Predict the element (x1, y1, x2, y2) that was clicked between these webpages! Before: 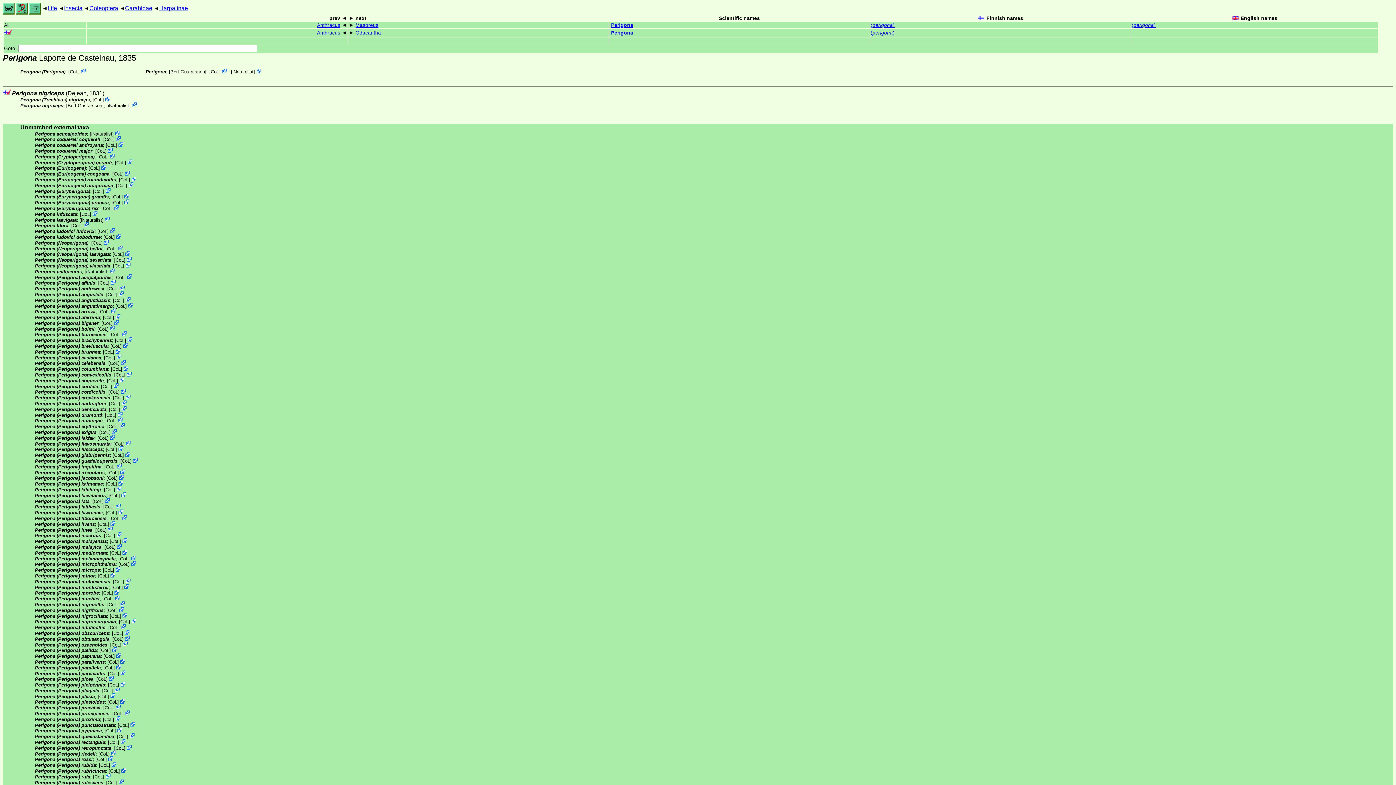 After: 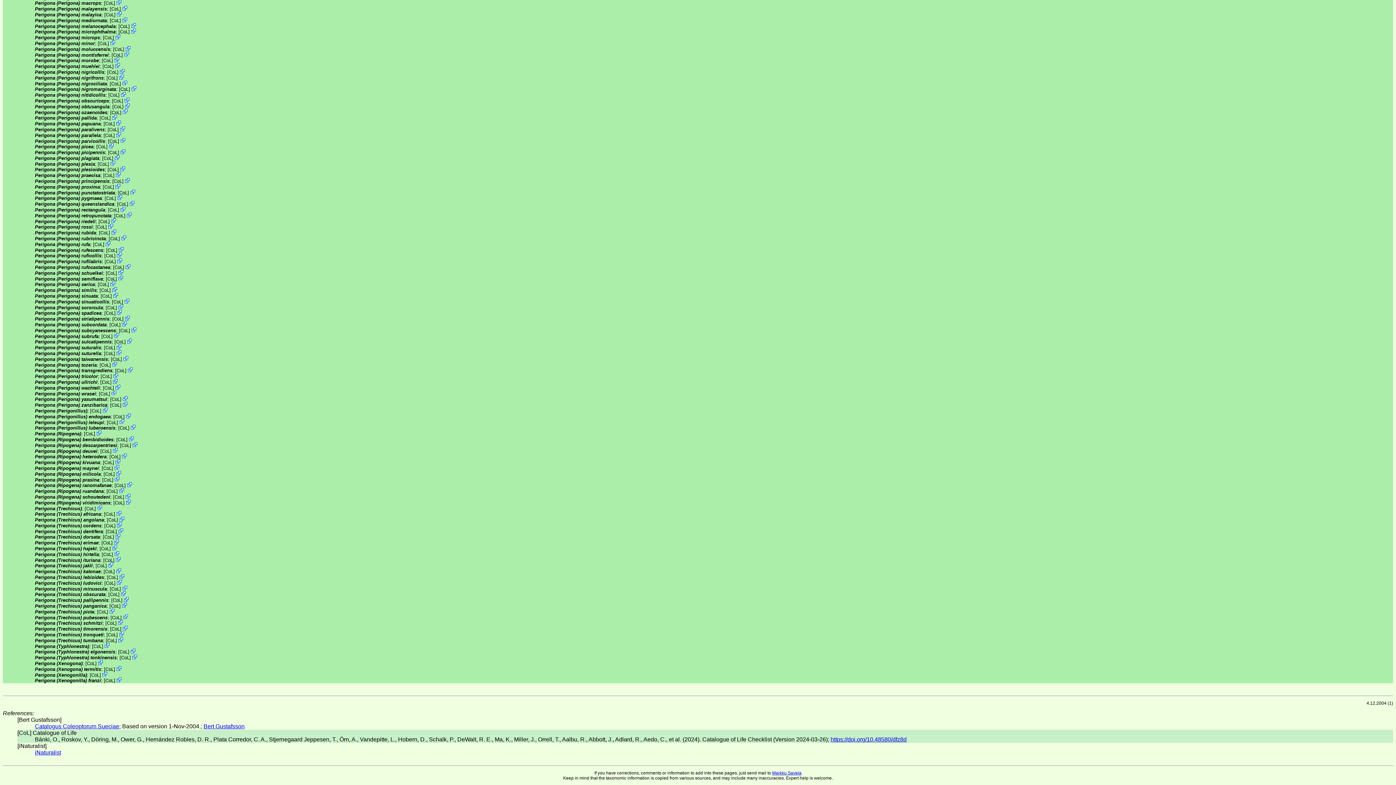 Action: bbox: (120, 556, 128, 561) label: CoL